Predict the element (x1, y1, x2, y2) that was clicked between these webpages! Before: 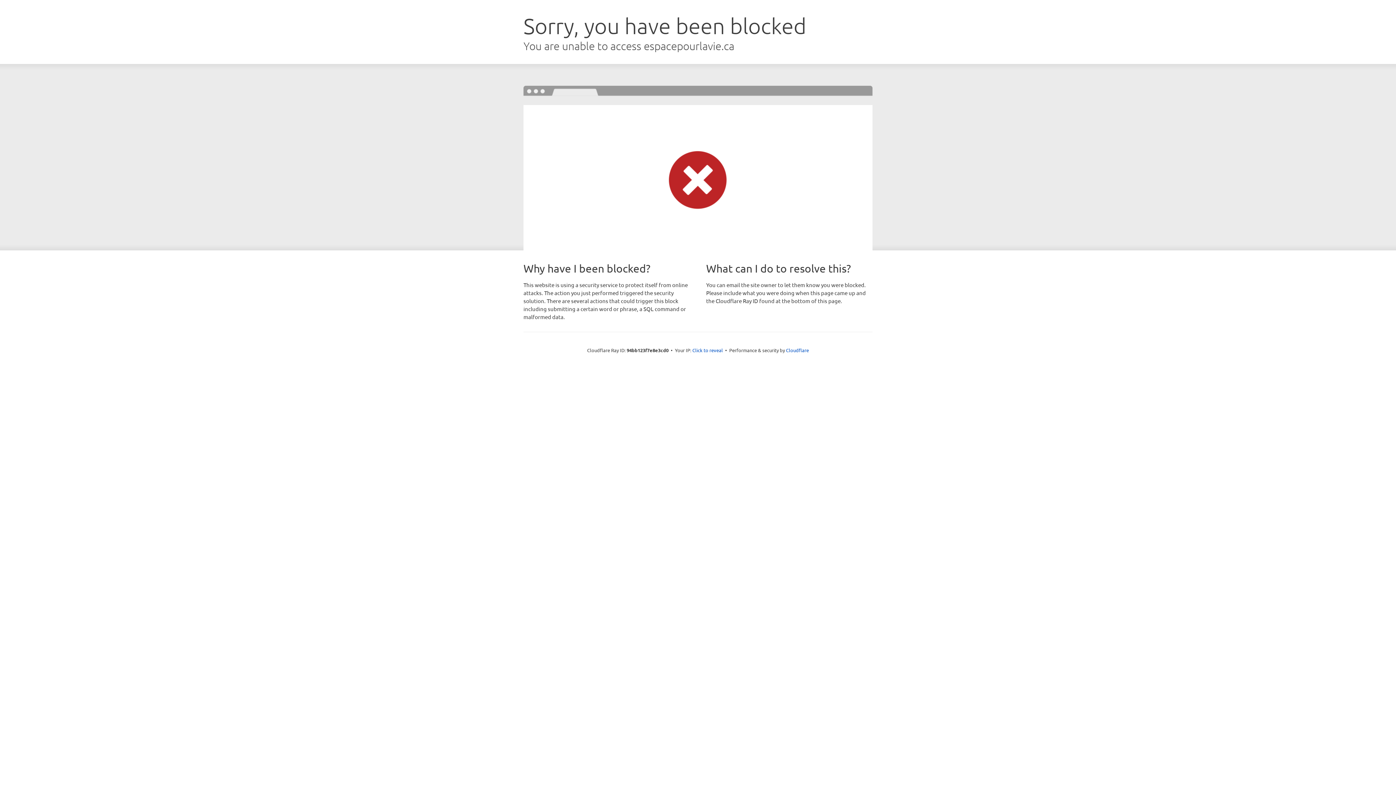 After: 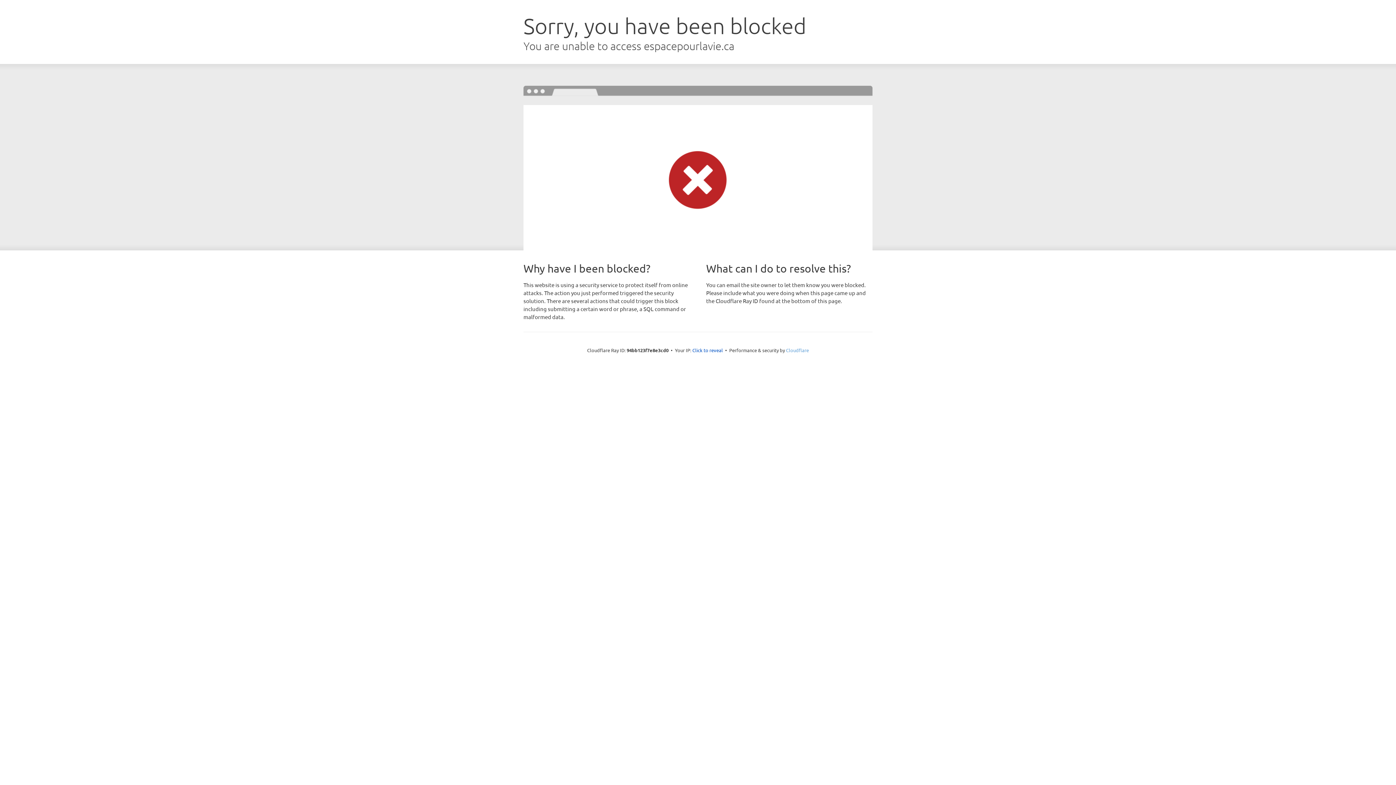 Action: bbox: (786, 347, 809, 353) label: Cloudflare